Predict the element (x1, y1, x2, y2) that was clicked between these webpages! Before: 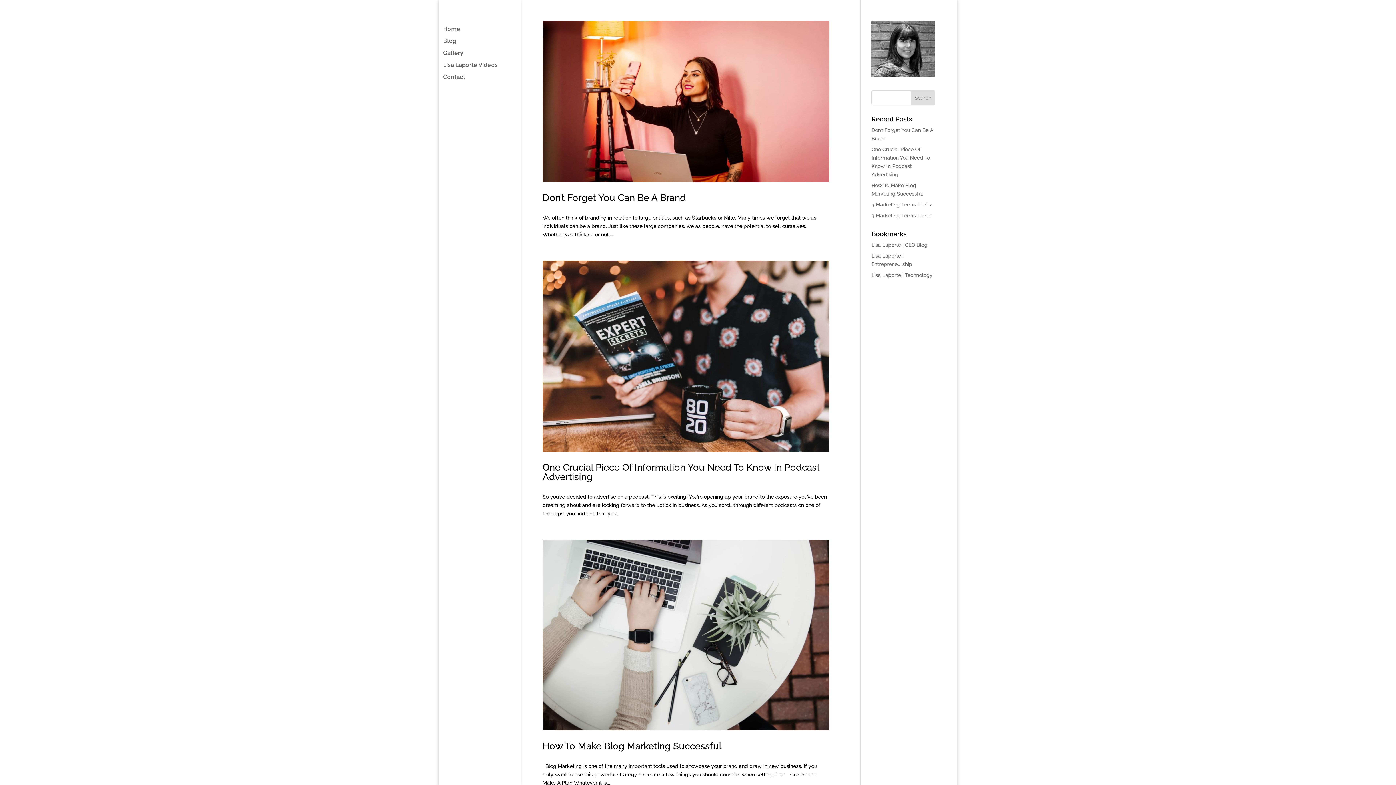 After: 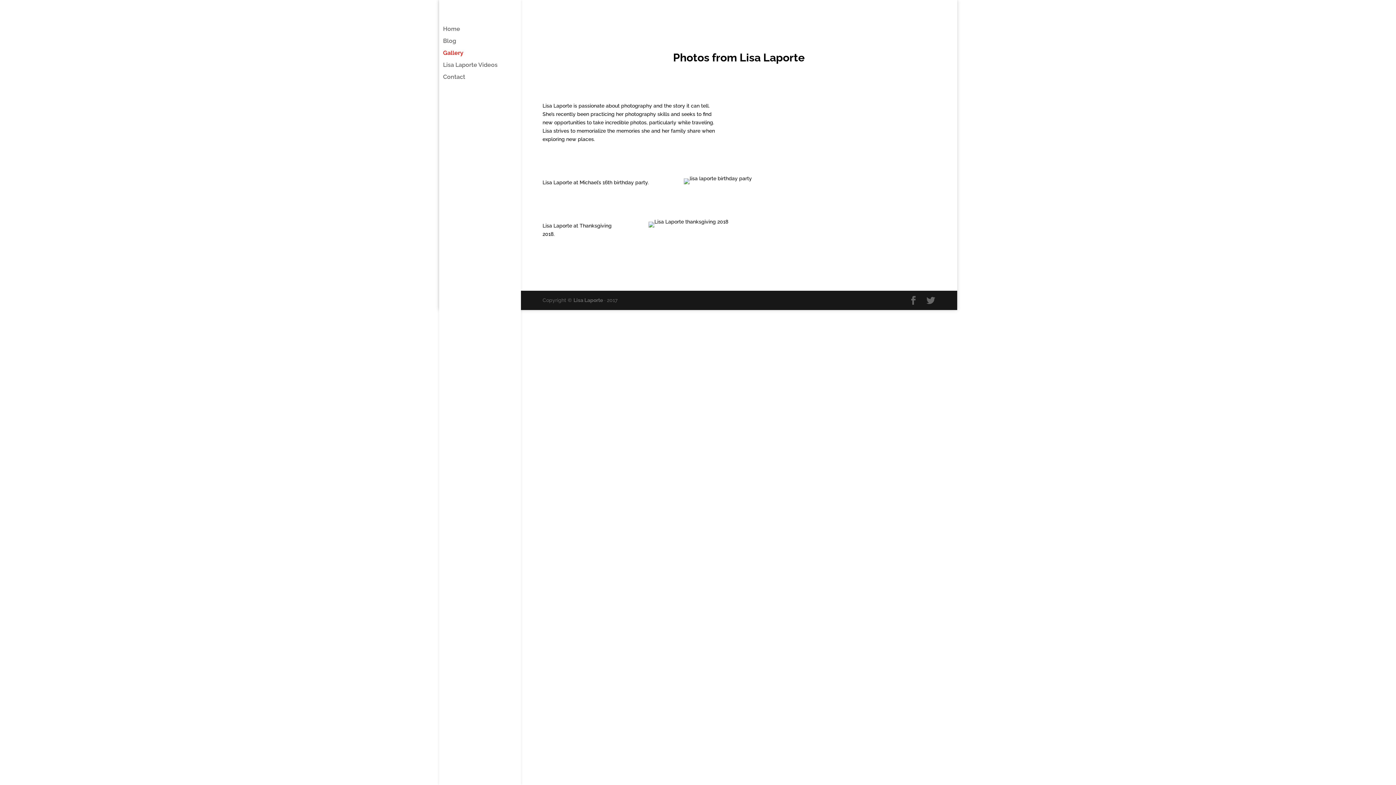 Action: label: Gallery bbox: (443, 50, 531, 62)